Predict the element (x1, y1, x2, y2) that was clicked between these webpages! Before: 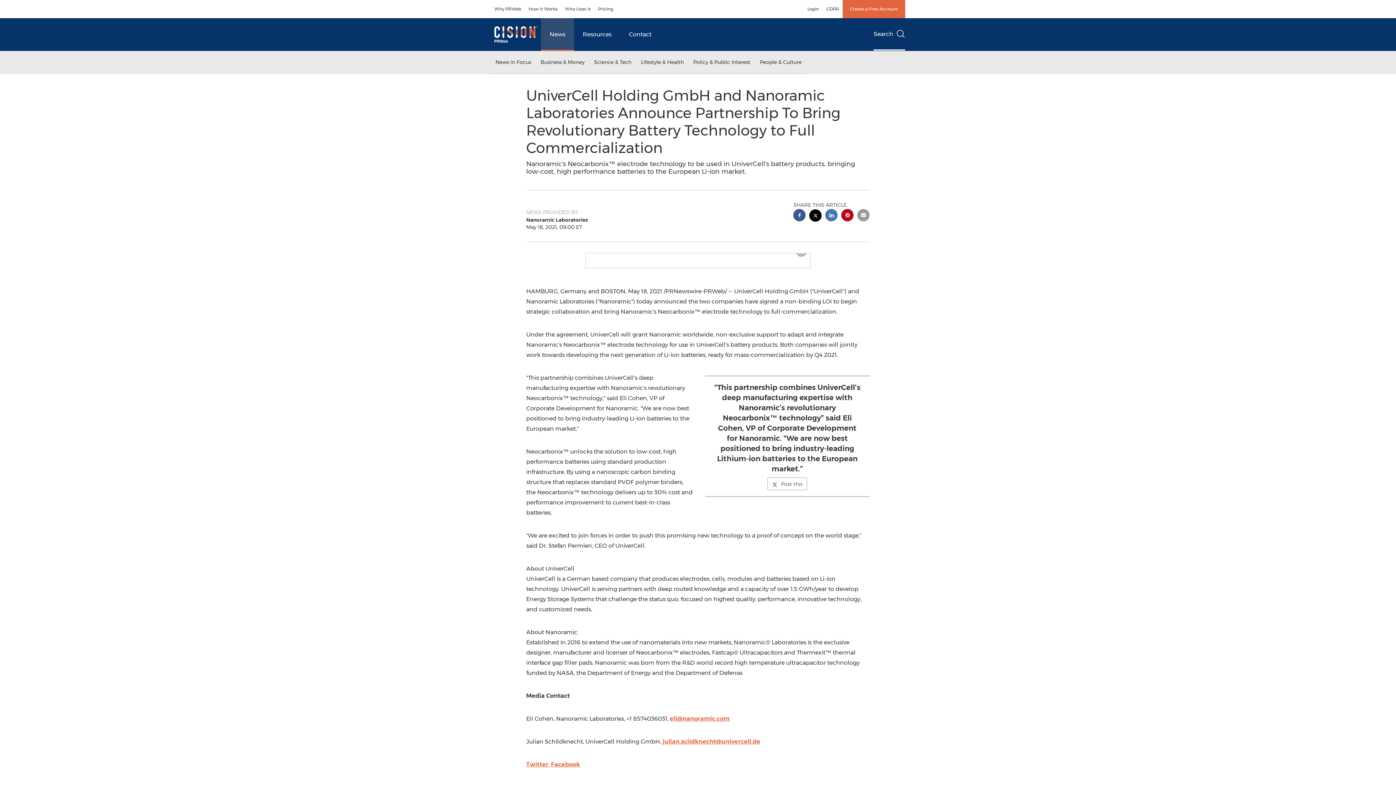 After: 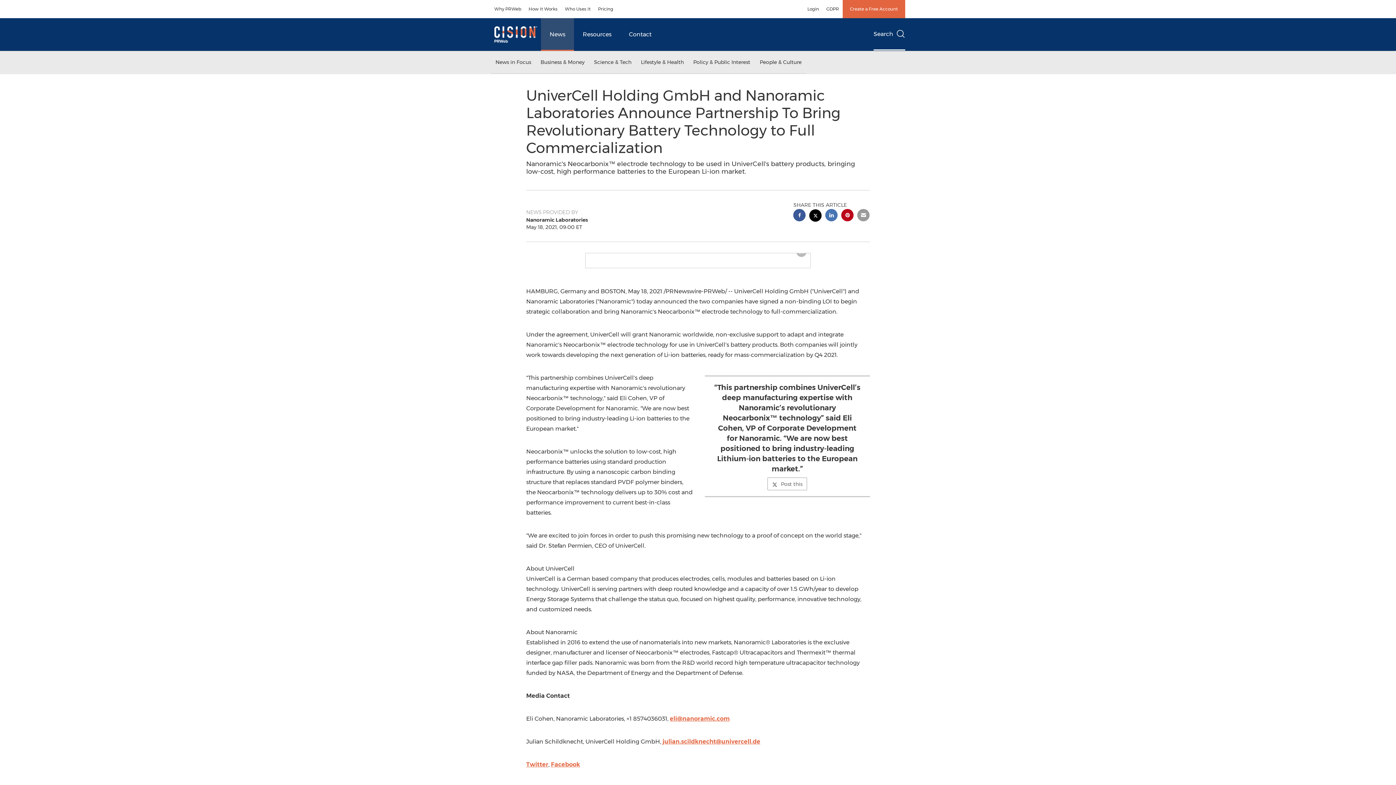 Action: bbox: (793, 209, 805, 223) label: facebook sharing